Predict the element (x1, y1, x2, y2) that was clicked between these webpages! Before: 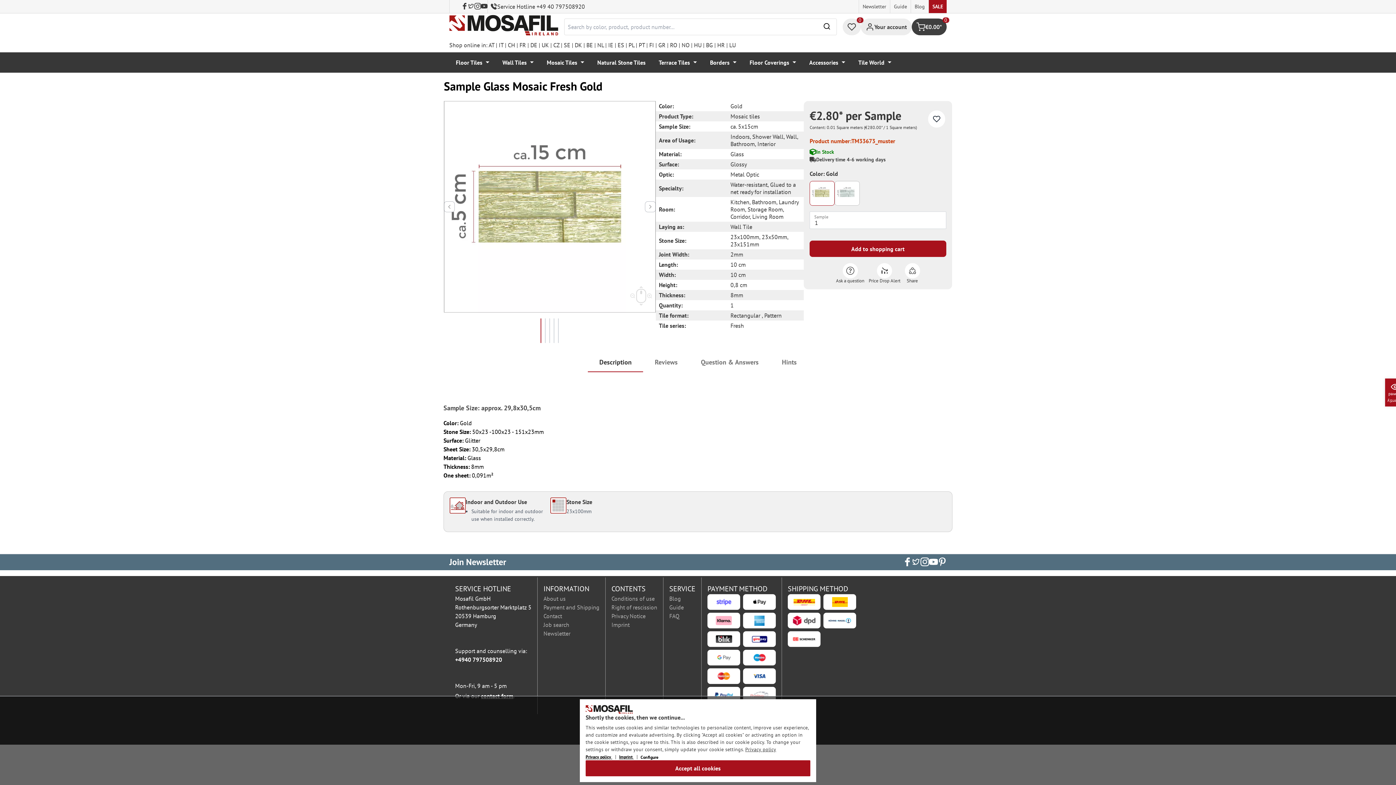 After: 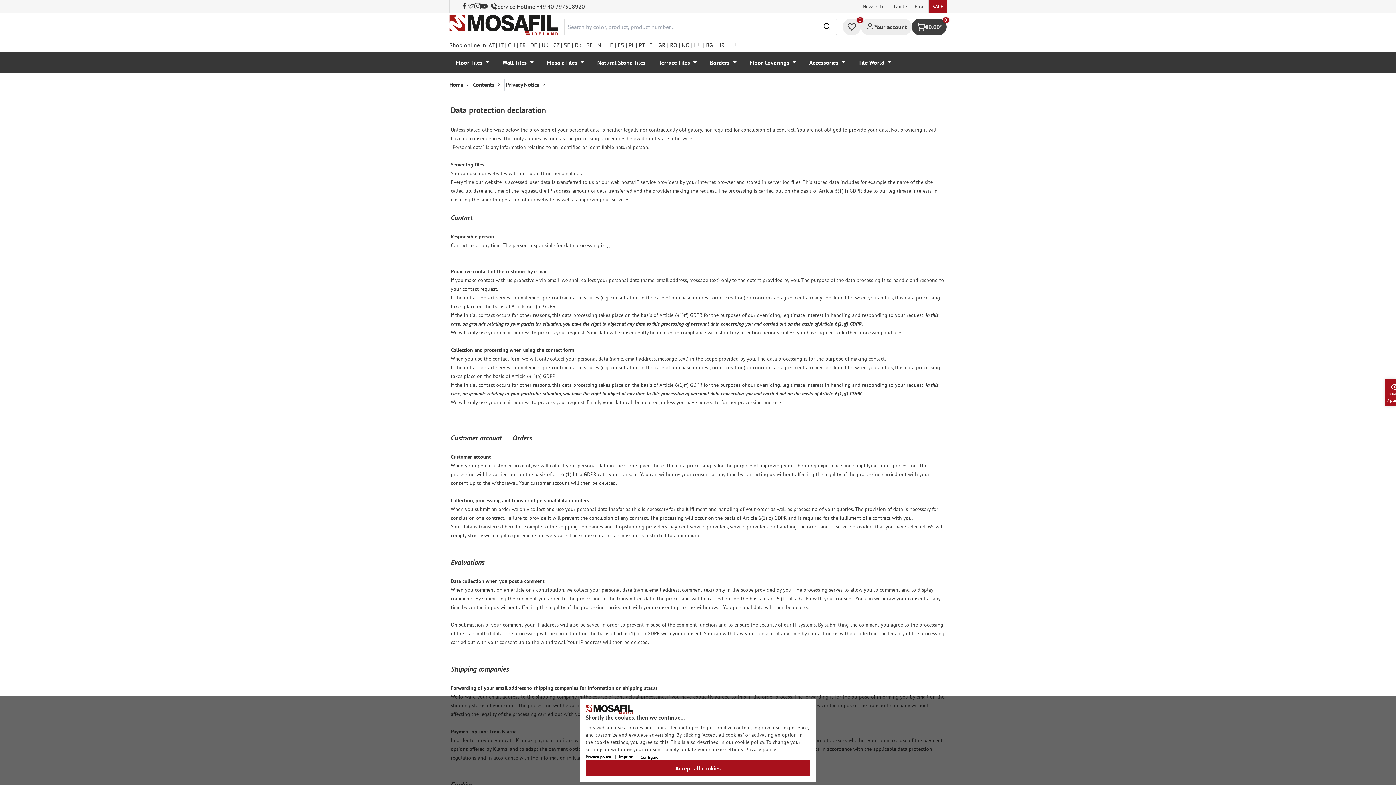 Action: label: Privacy Notice bbox: (611, 612, 645, 620)